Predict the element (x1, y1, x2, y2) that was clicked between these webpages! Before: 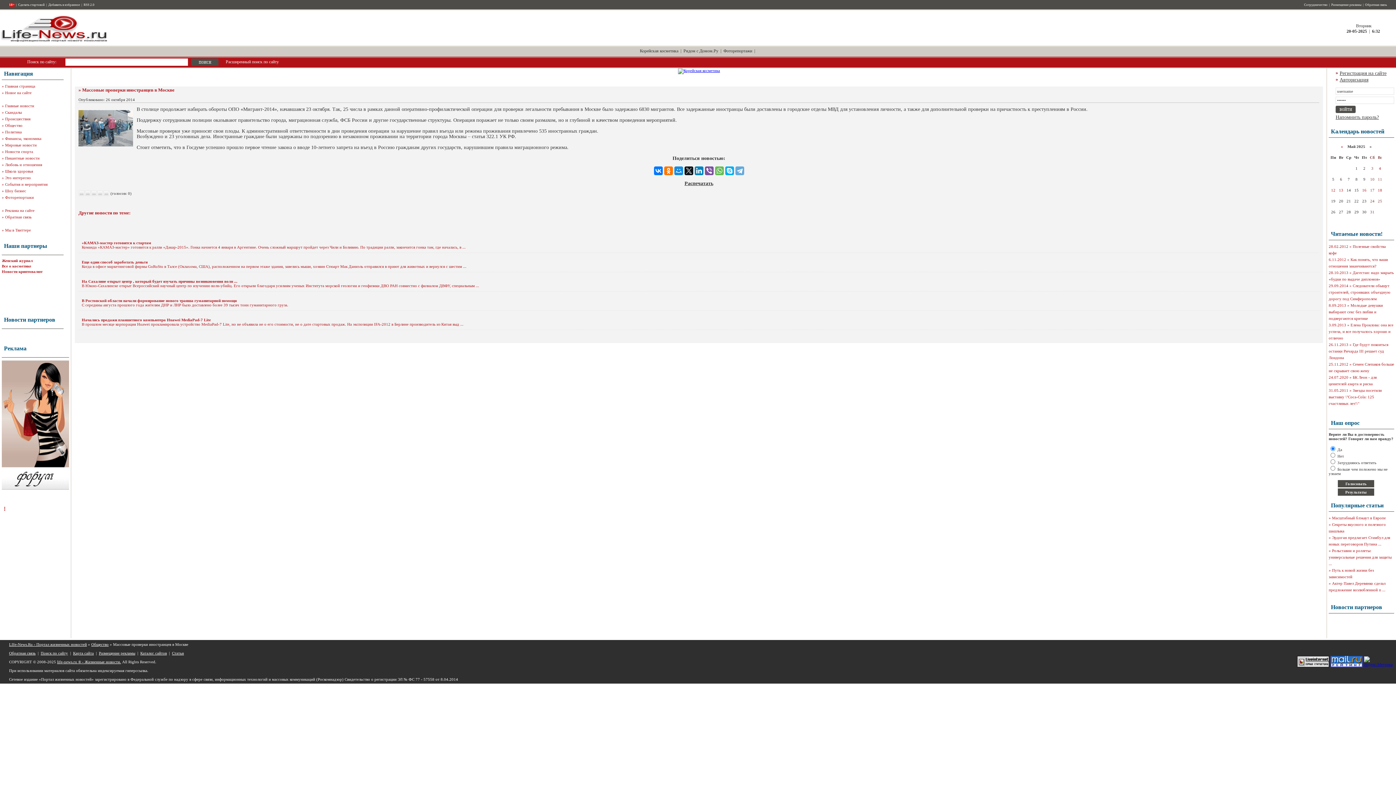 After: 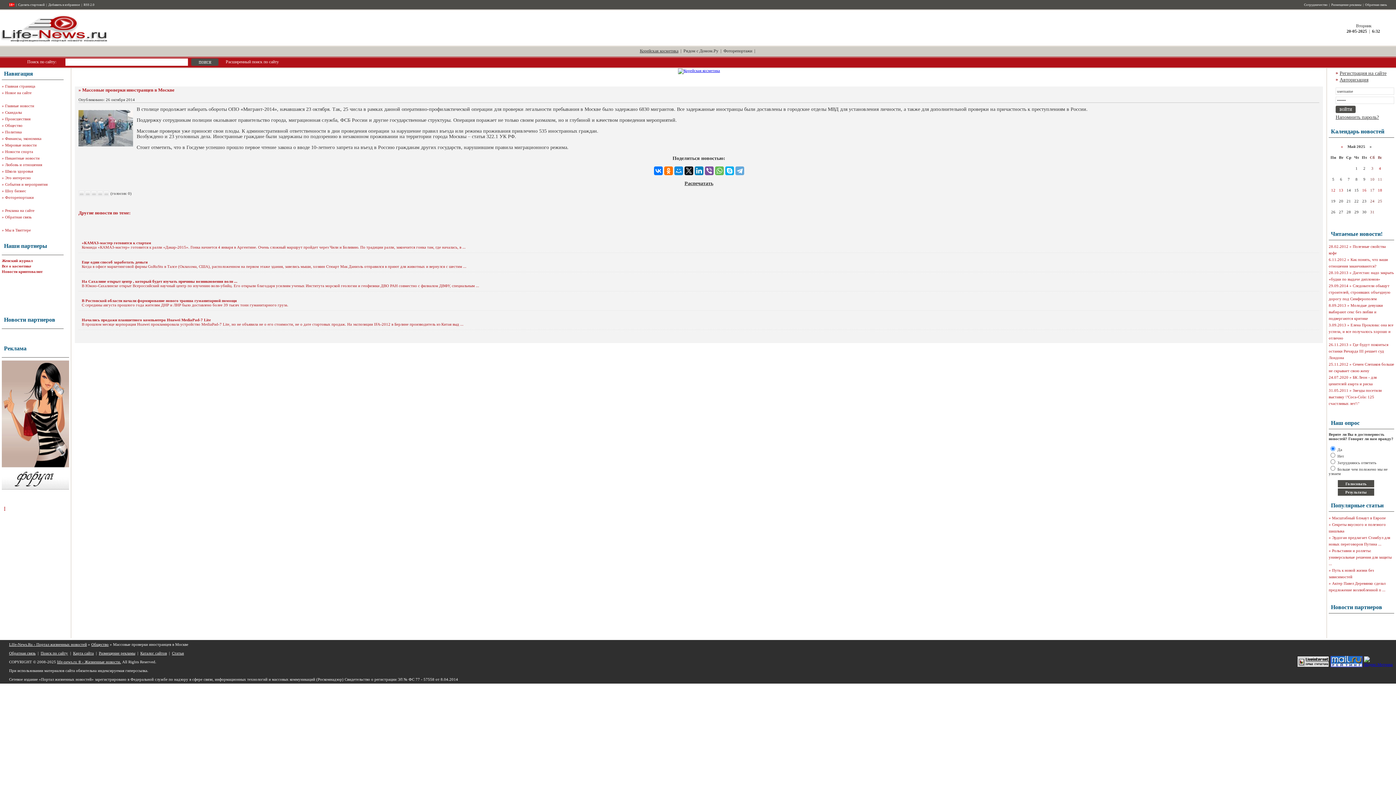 Action: bbox: (640, 48, 678, 53) label: Корейская косметика